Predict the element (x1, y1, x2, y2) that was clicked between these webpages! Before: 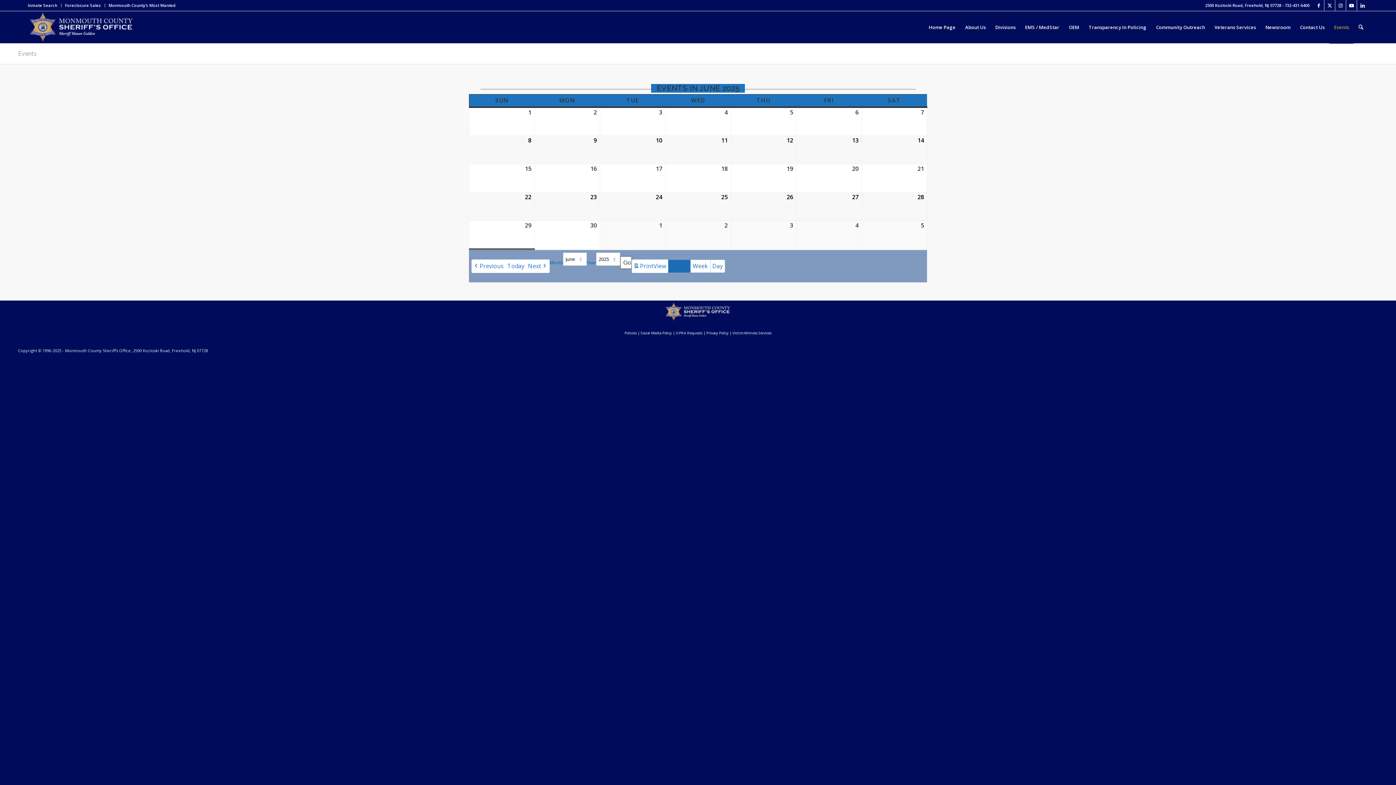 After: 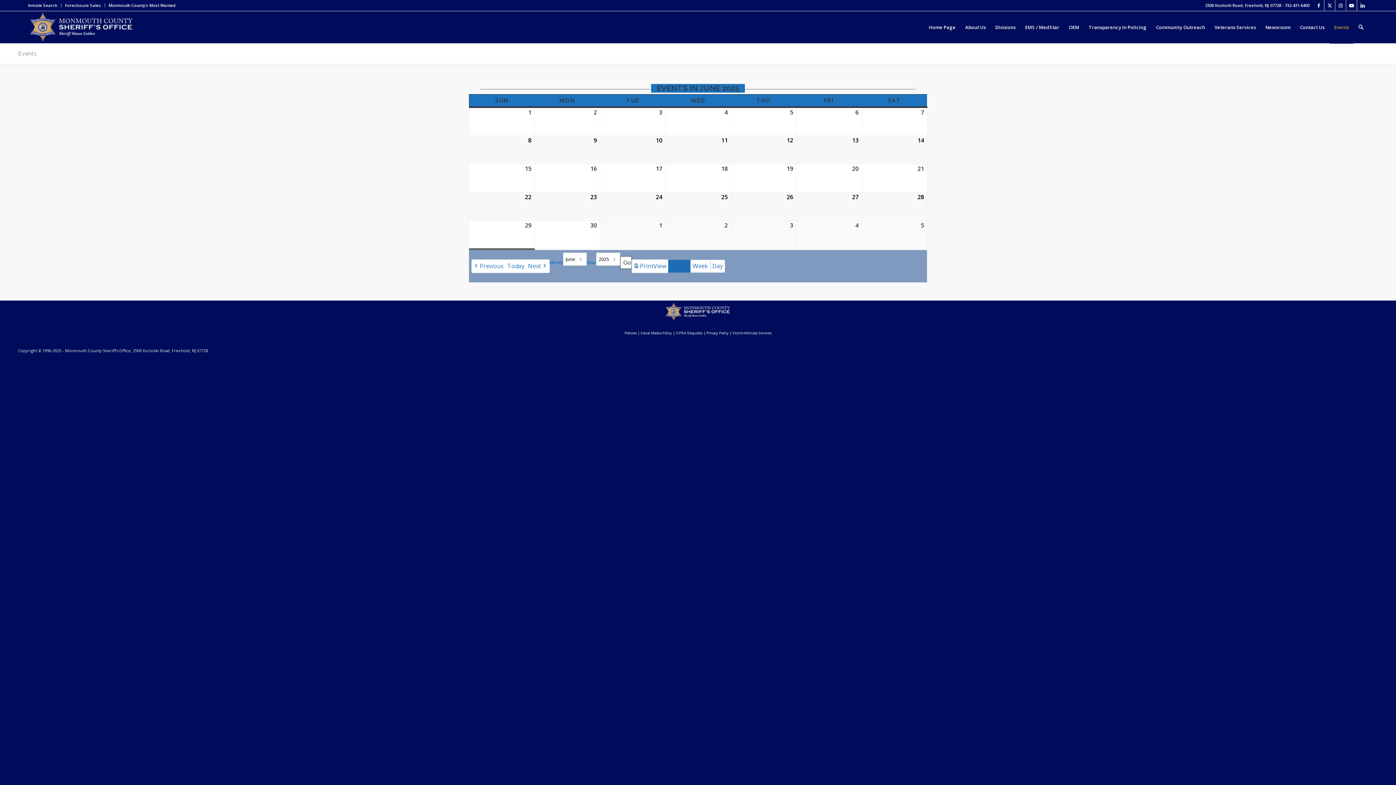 Action: label: Day bbox: (710, 260, 724, 272)